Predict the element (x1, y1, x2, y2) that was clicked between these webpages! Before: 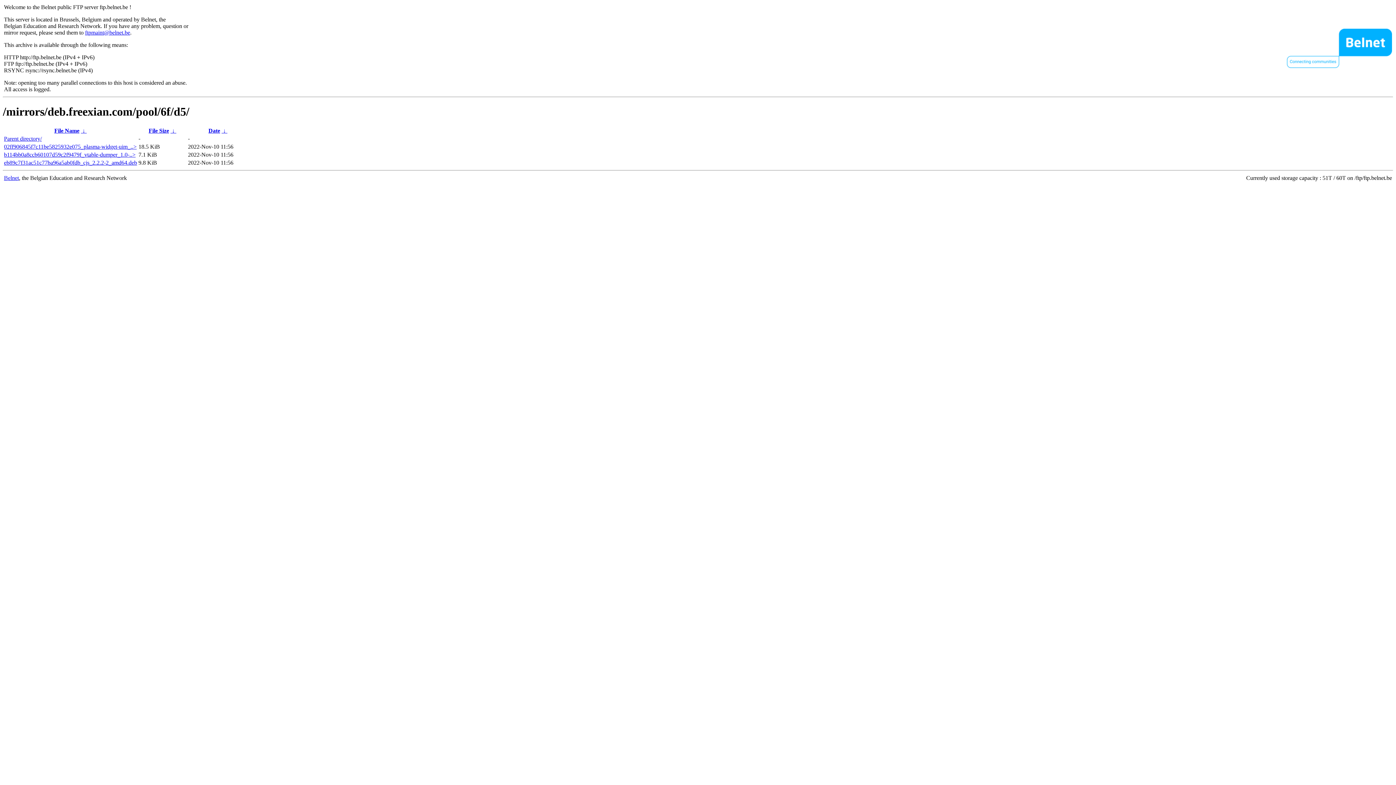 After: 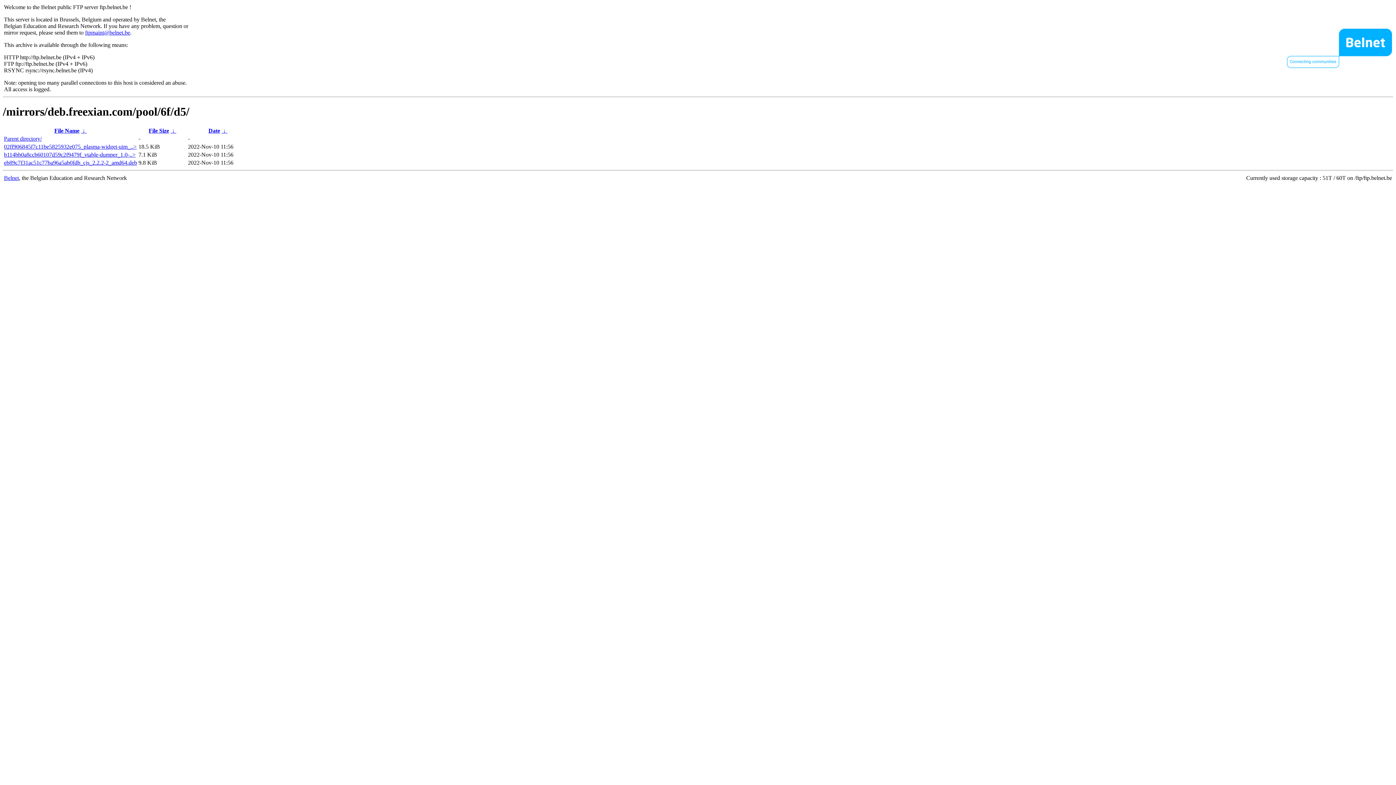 Action: label: b114bb0a8ccb60107d59c2f9479f_vtable-dumper_1.0-..> bbox: (4, 151, 135, 157)